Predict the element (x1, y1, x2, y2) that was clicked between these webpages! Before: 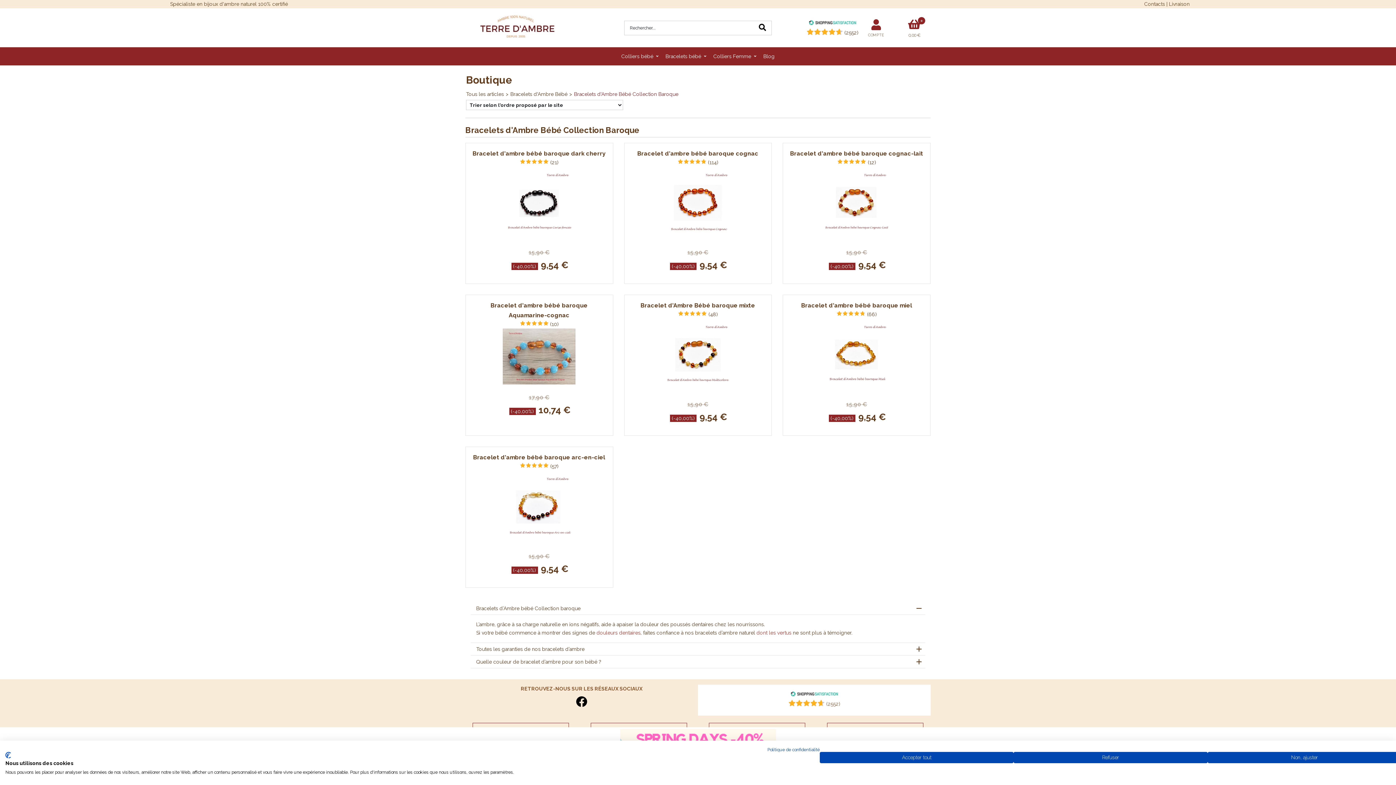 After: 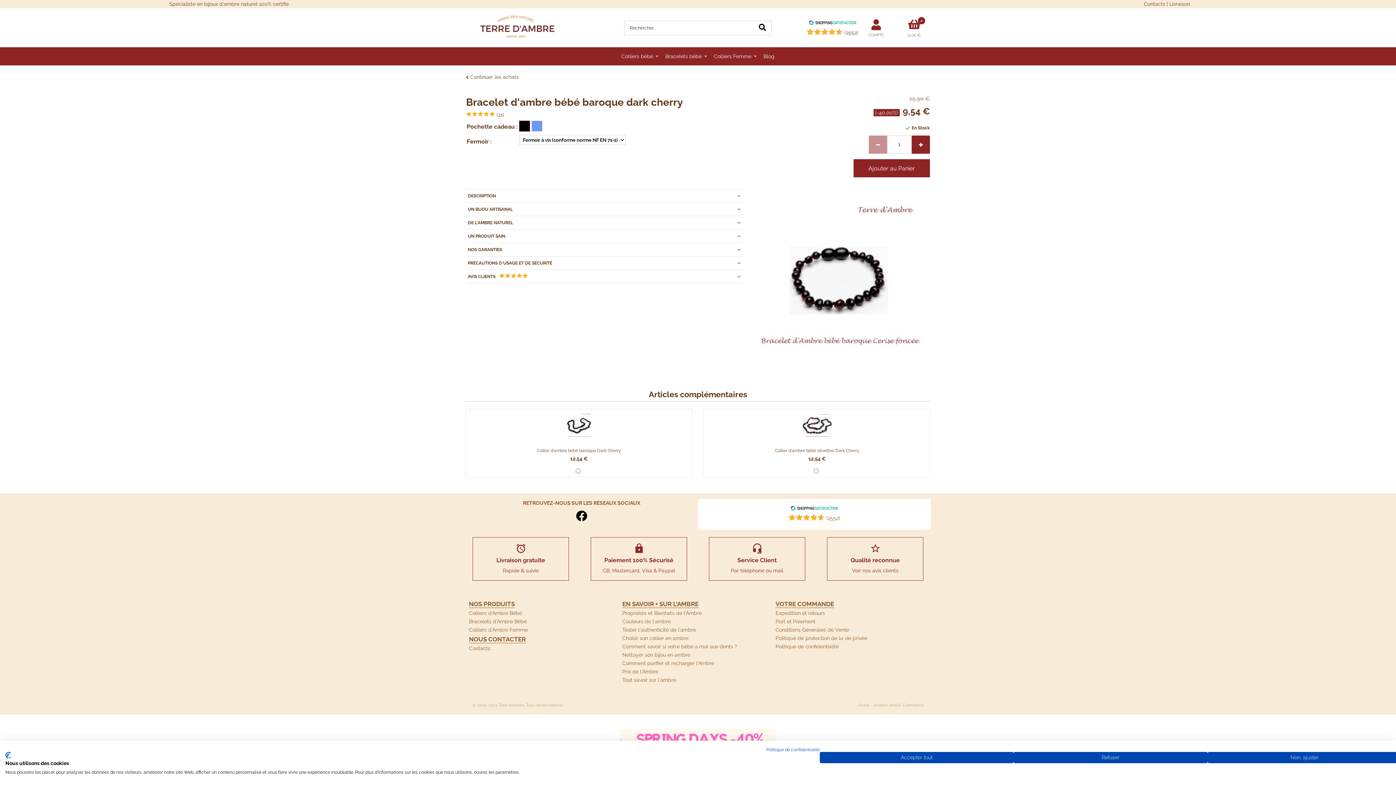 Action: bbox: (550, 159, 558, 165) label: (21)